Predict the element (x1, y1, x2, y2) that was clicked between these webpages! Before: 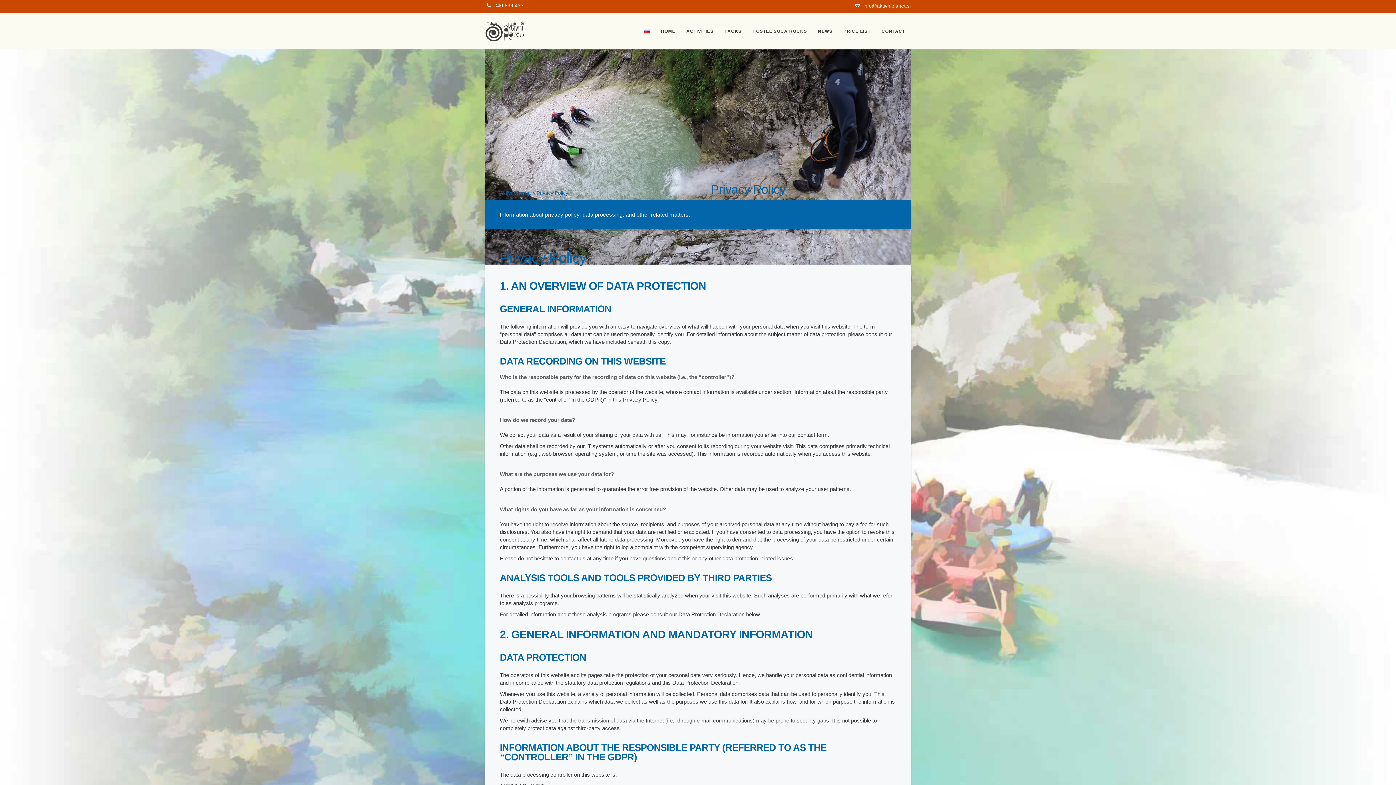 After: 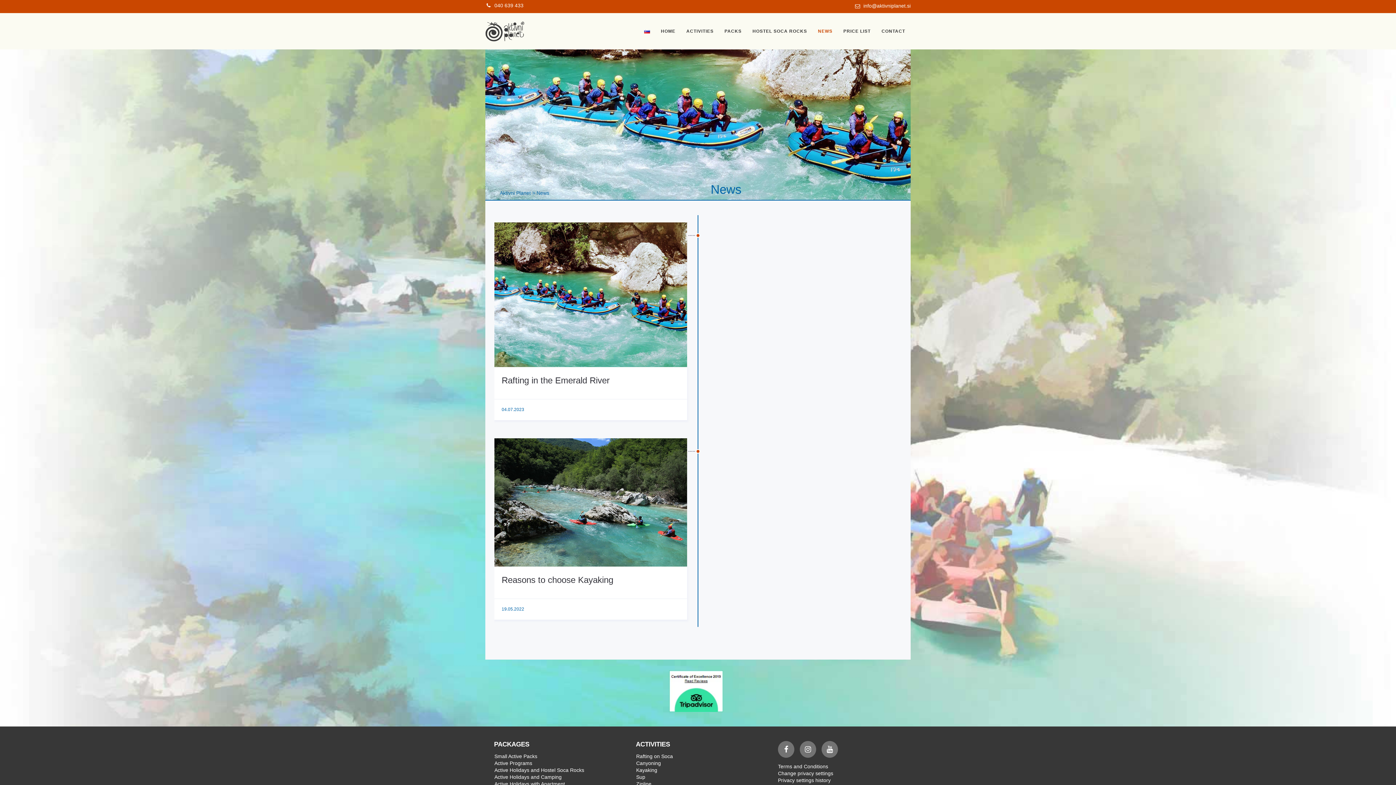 Action: label: NEWS bbox: (812, 13, 838, 49)